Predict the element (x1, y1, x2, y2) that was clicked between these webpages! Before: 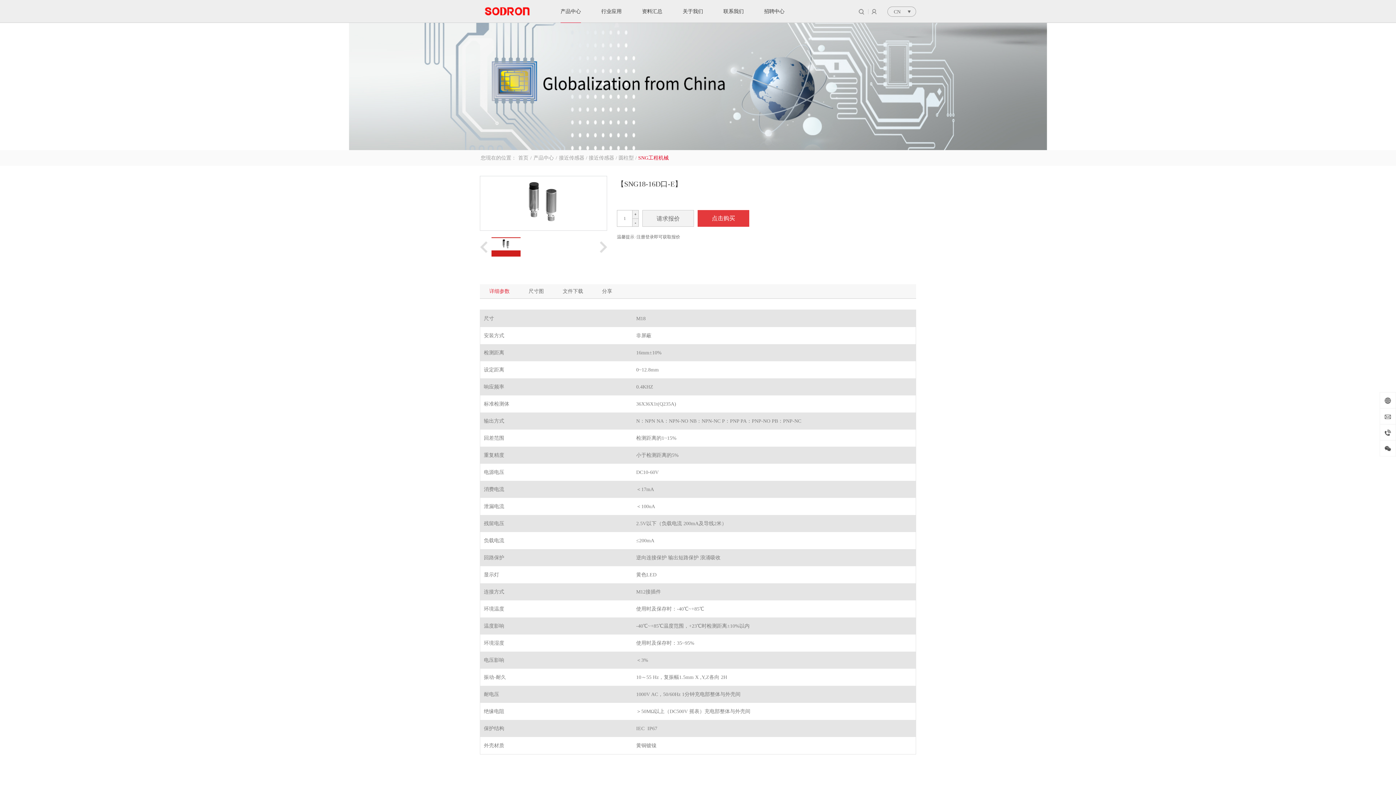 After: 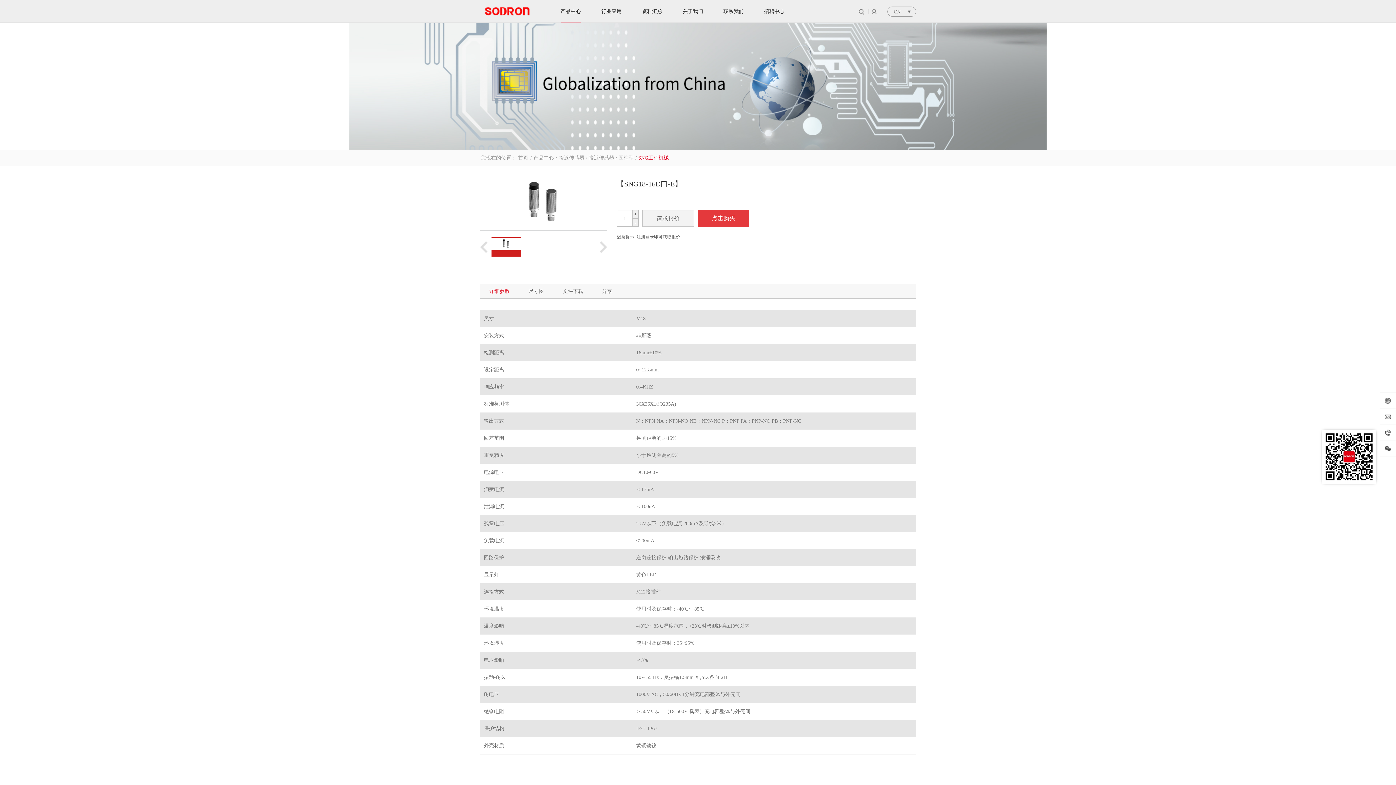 Action: label: 微信 bbox: (1380, 440, 1396, 457)